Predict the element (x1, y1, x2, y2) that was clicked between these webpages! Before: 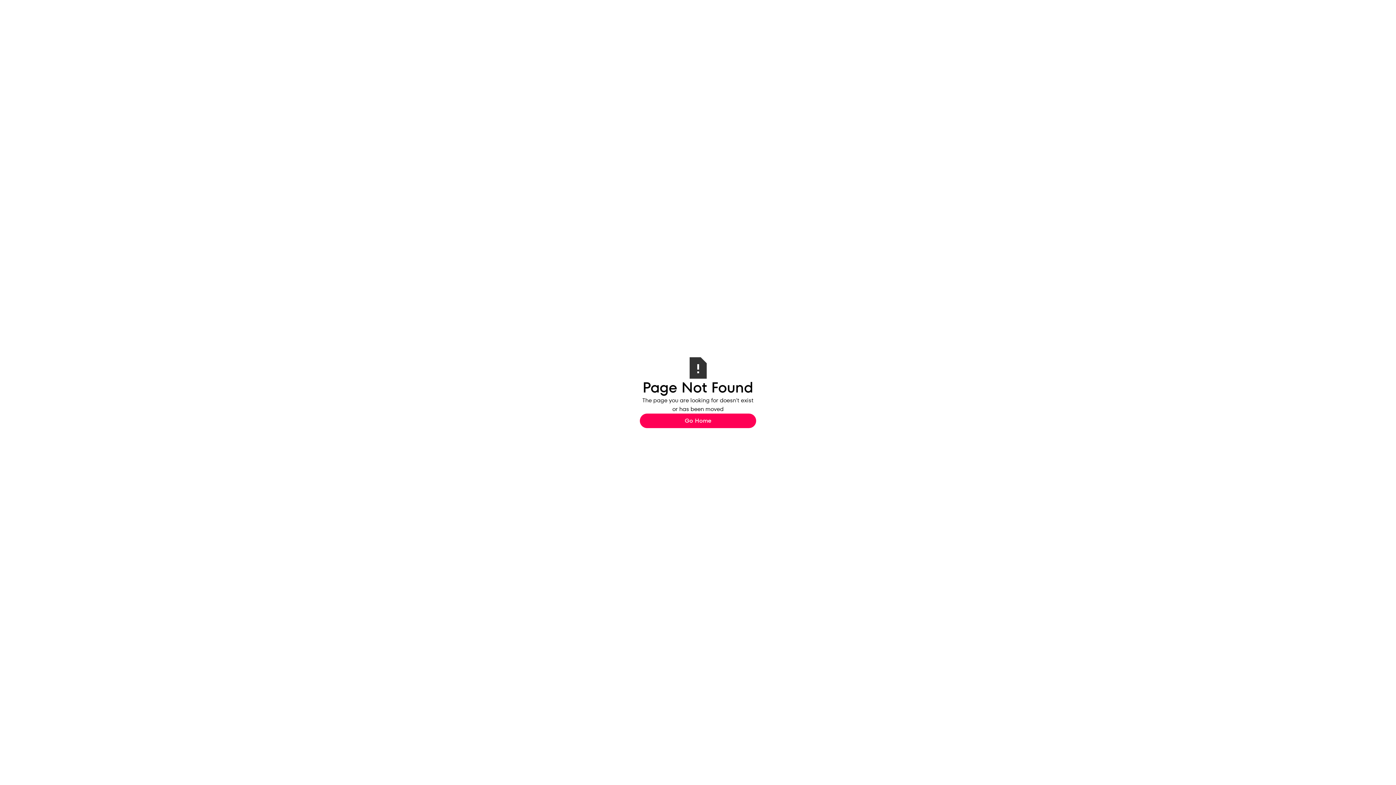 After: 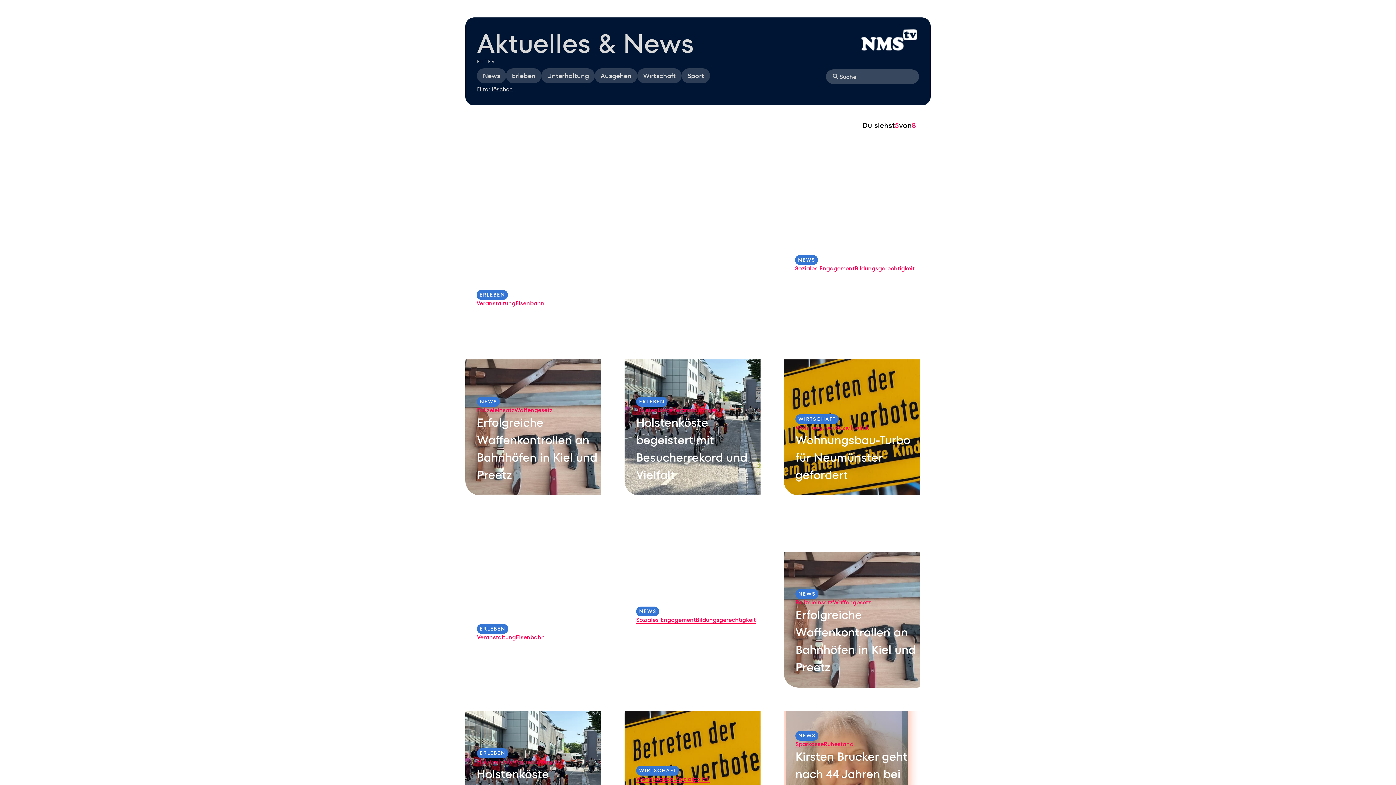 Action: bbox: (640, 413, 756, 428) label: Go Home